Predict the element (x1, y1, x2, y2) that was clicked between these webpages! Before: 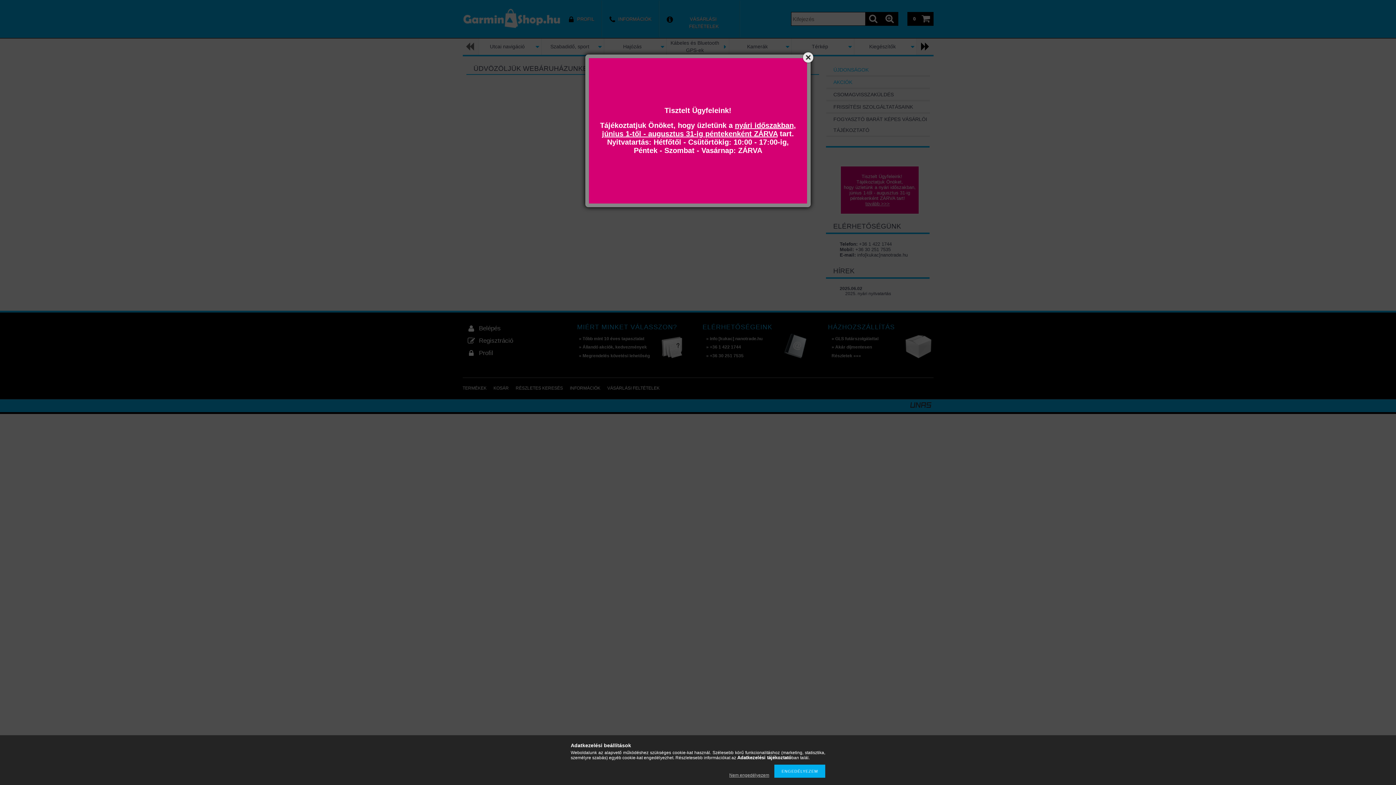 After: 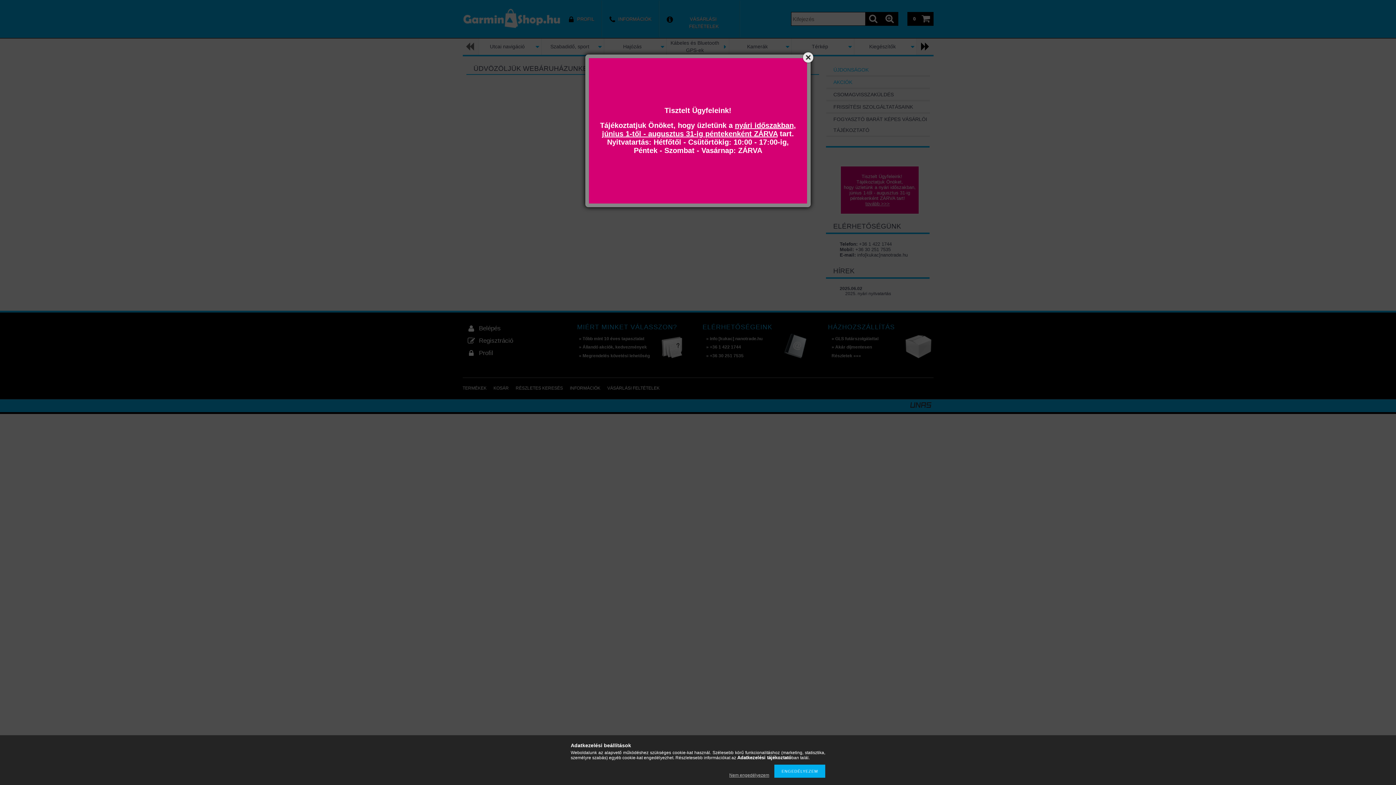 Action: label: Adatkezelési tájékoztató bbox: (737, 755, 791, 760)